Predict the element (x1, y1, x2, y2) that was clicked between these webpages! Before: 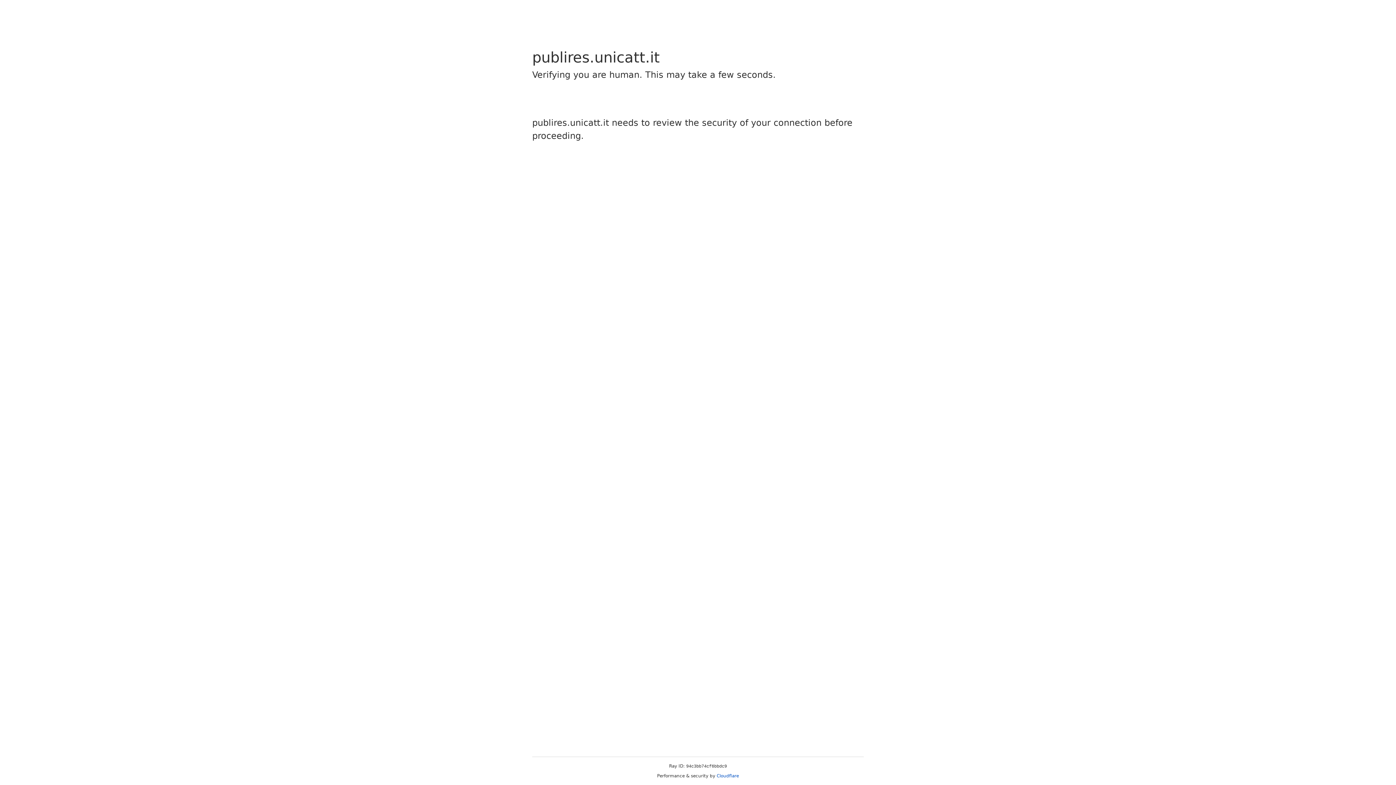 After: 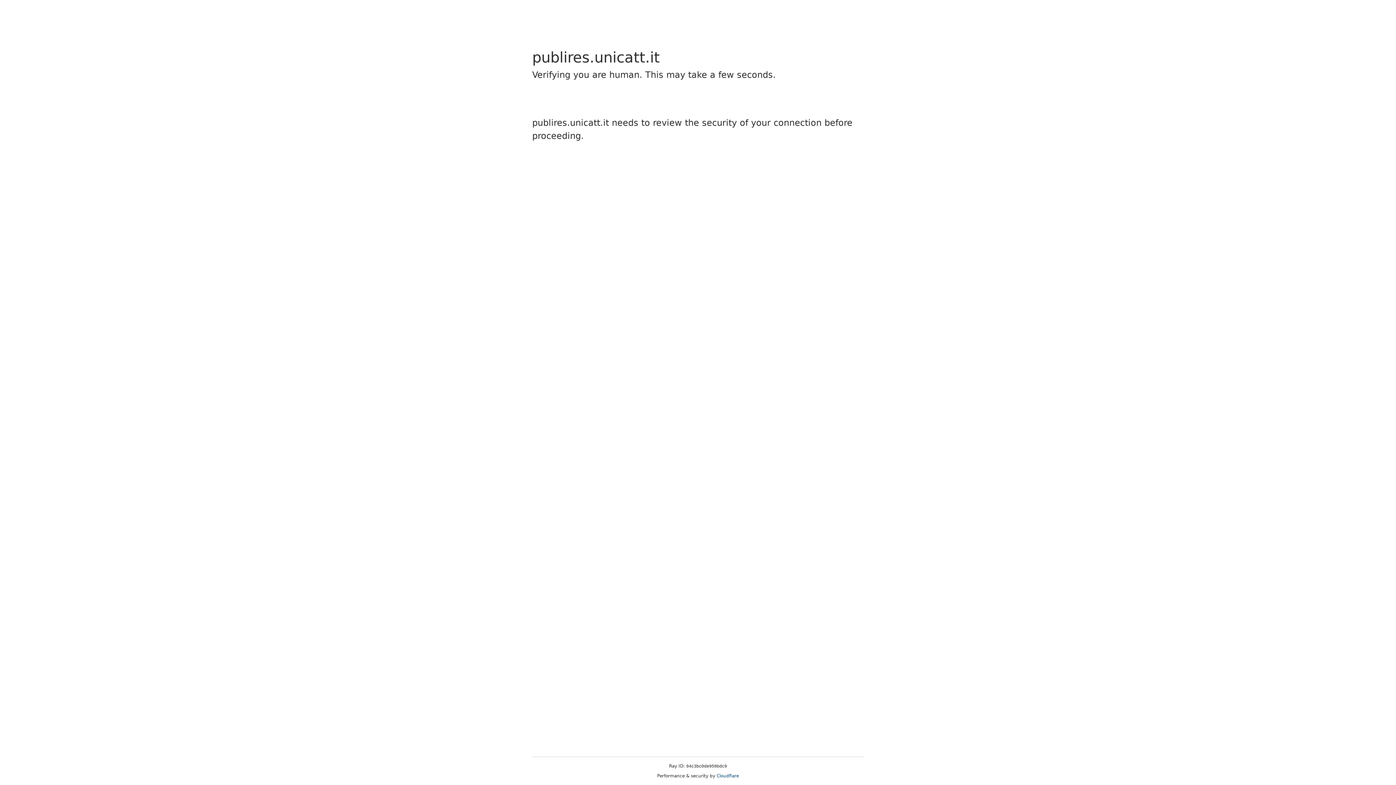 Action: bbox: (716, 773, 739, 778) label: Cloudflare